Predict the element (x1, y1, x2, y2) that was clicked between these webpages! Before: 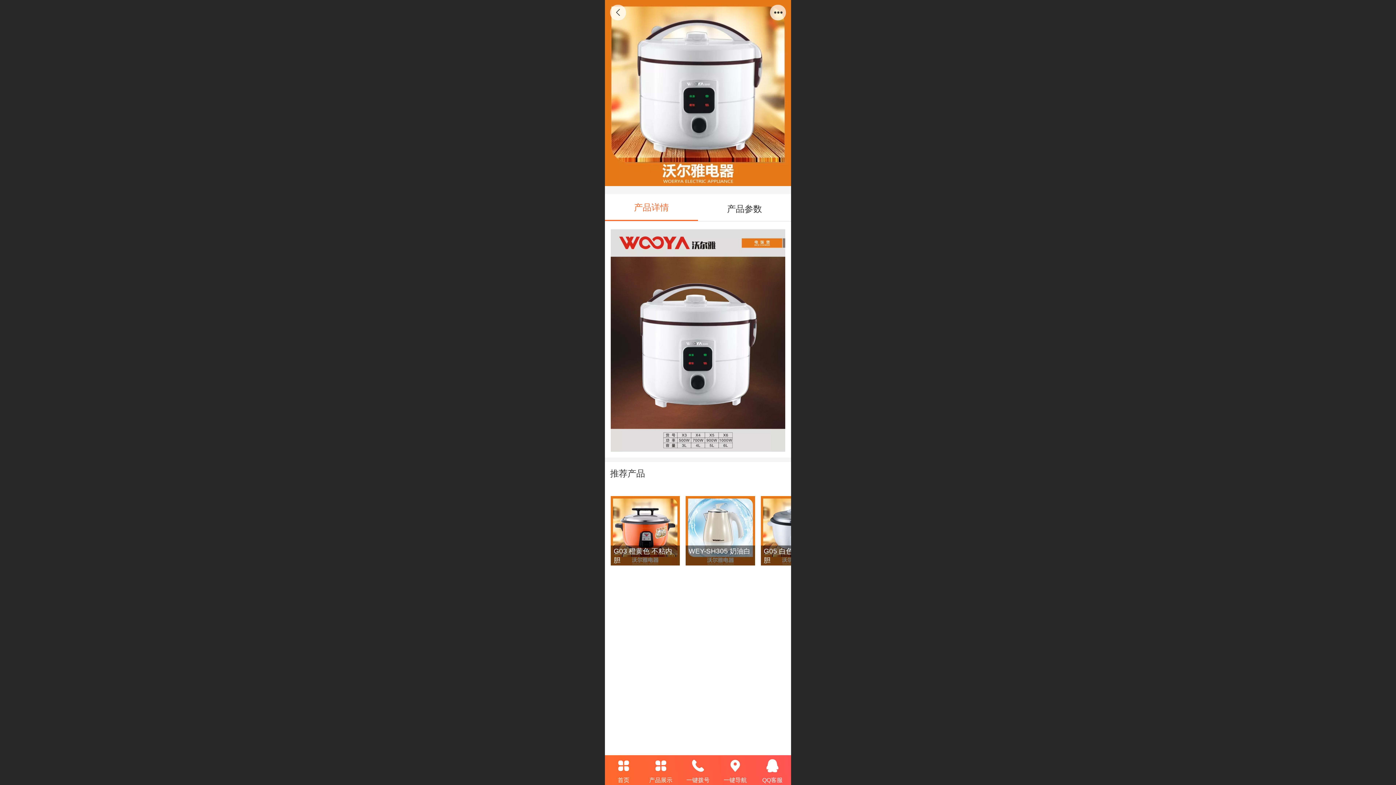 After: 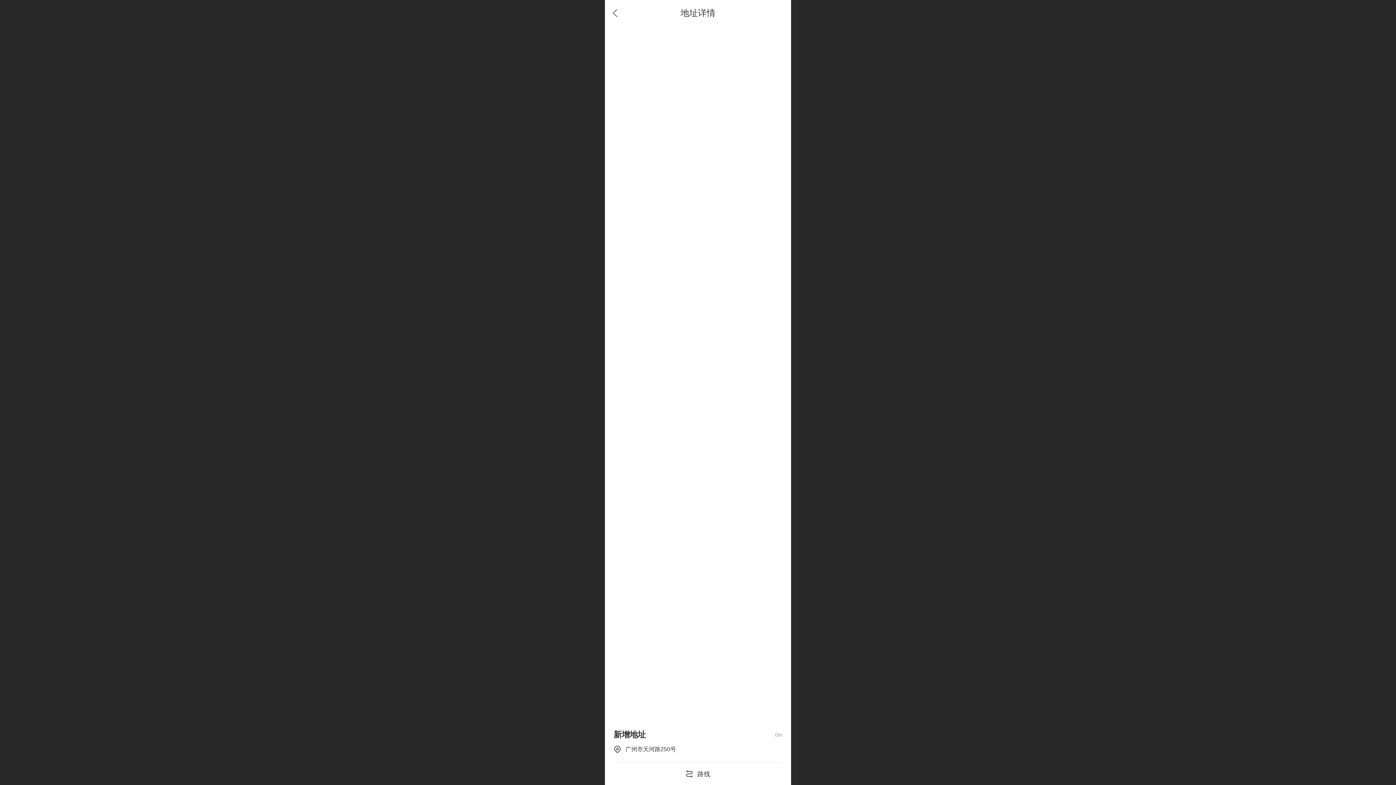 Action: label: 一键导航 bbox: (716, 757, 754, 774)